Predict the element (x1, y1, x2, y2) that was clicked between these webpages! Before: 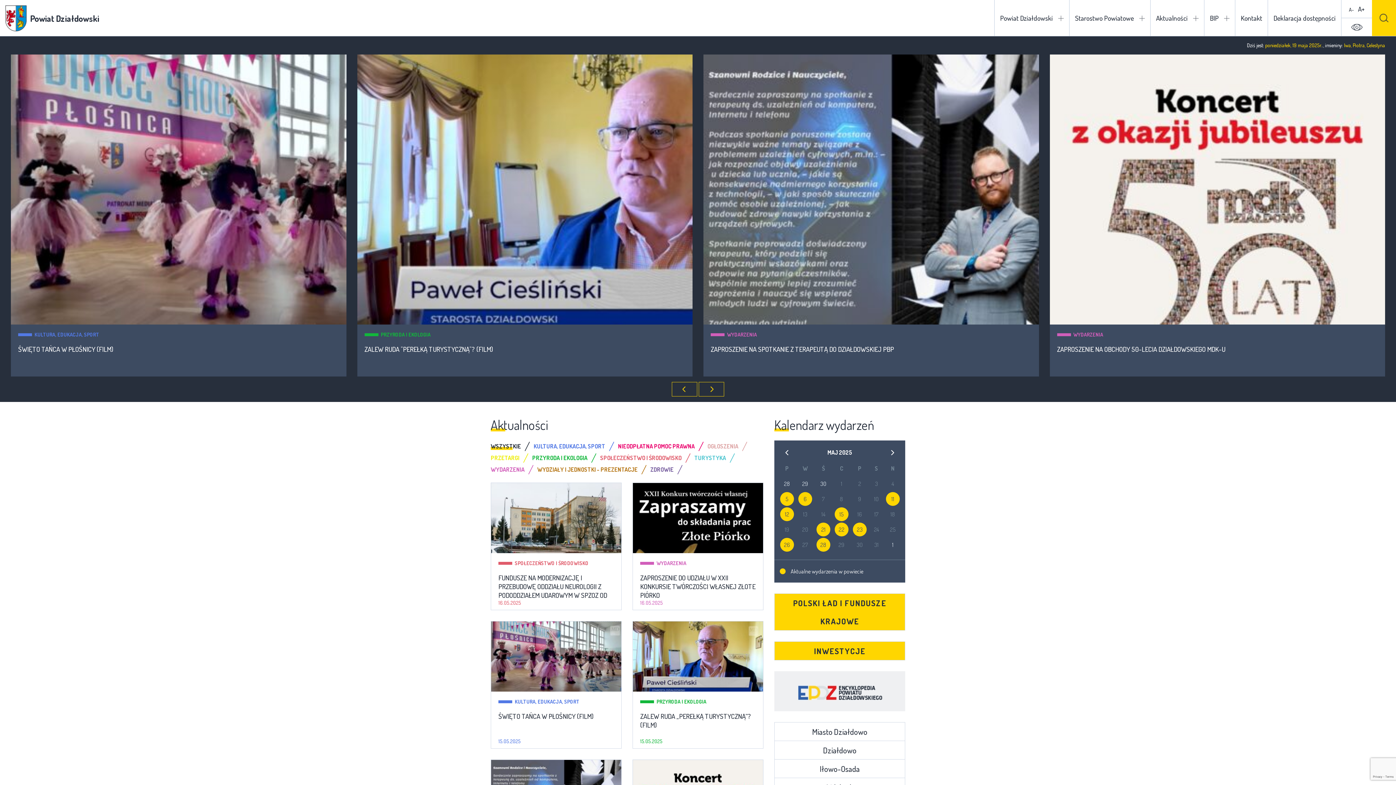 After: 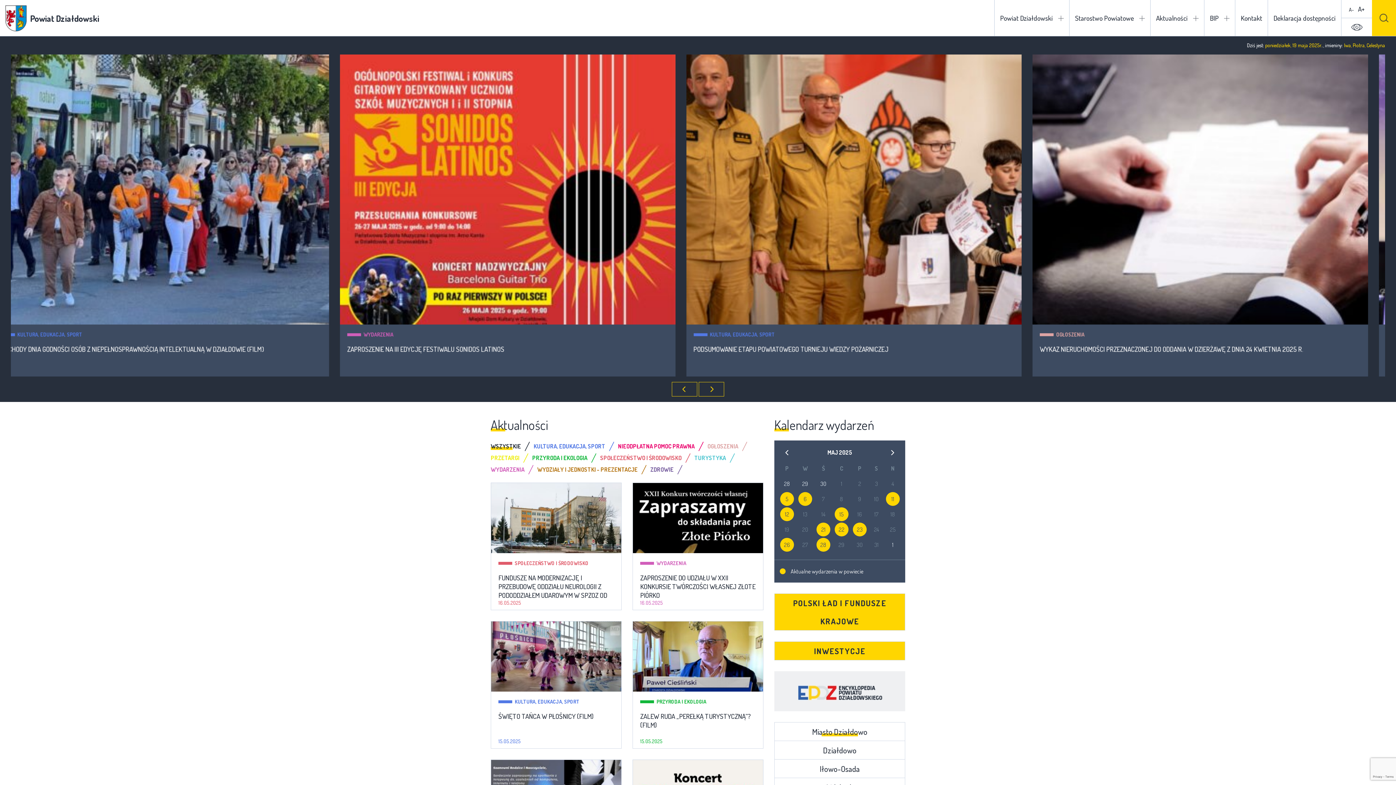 Action: bbox: (774, 722, 905, 741) label: Miasto Działdowo